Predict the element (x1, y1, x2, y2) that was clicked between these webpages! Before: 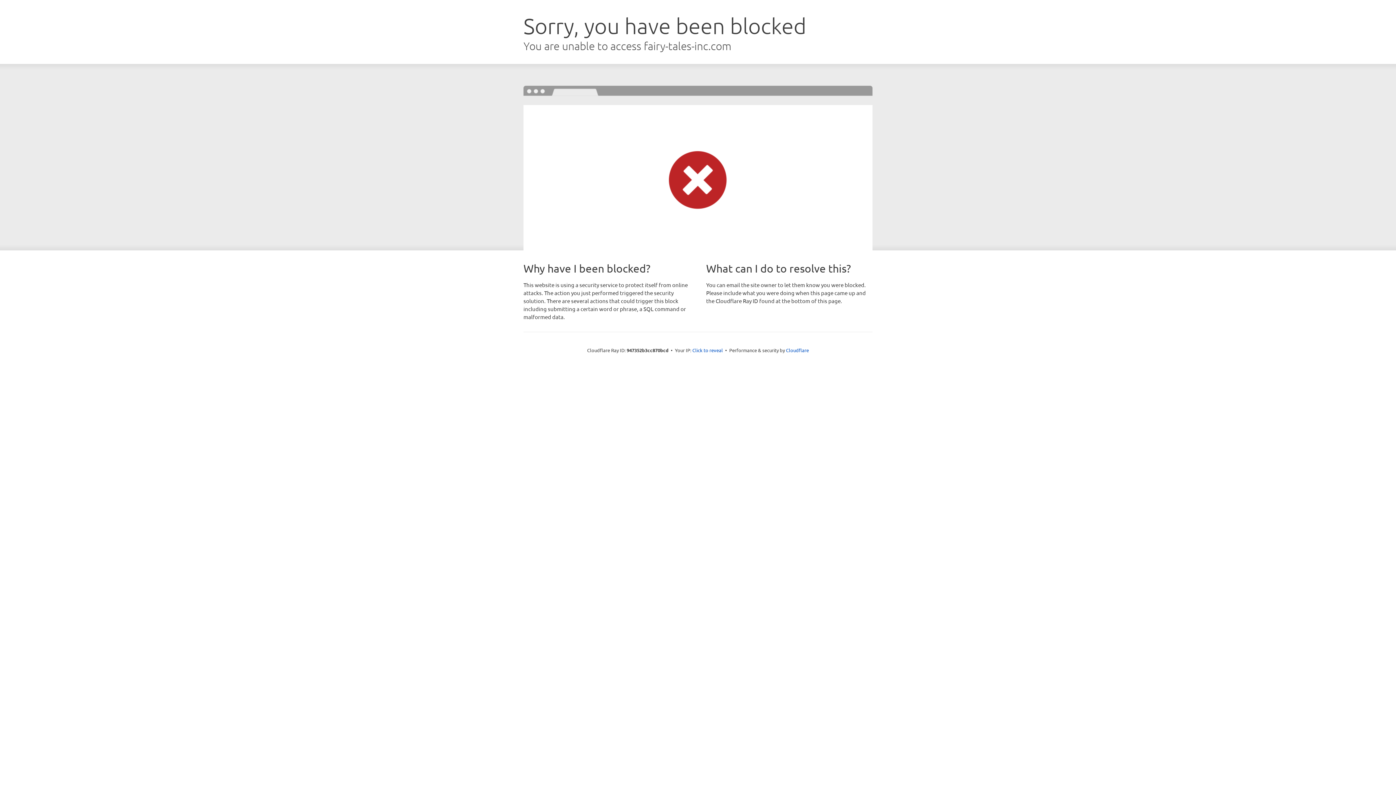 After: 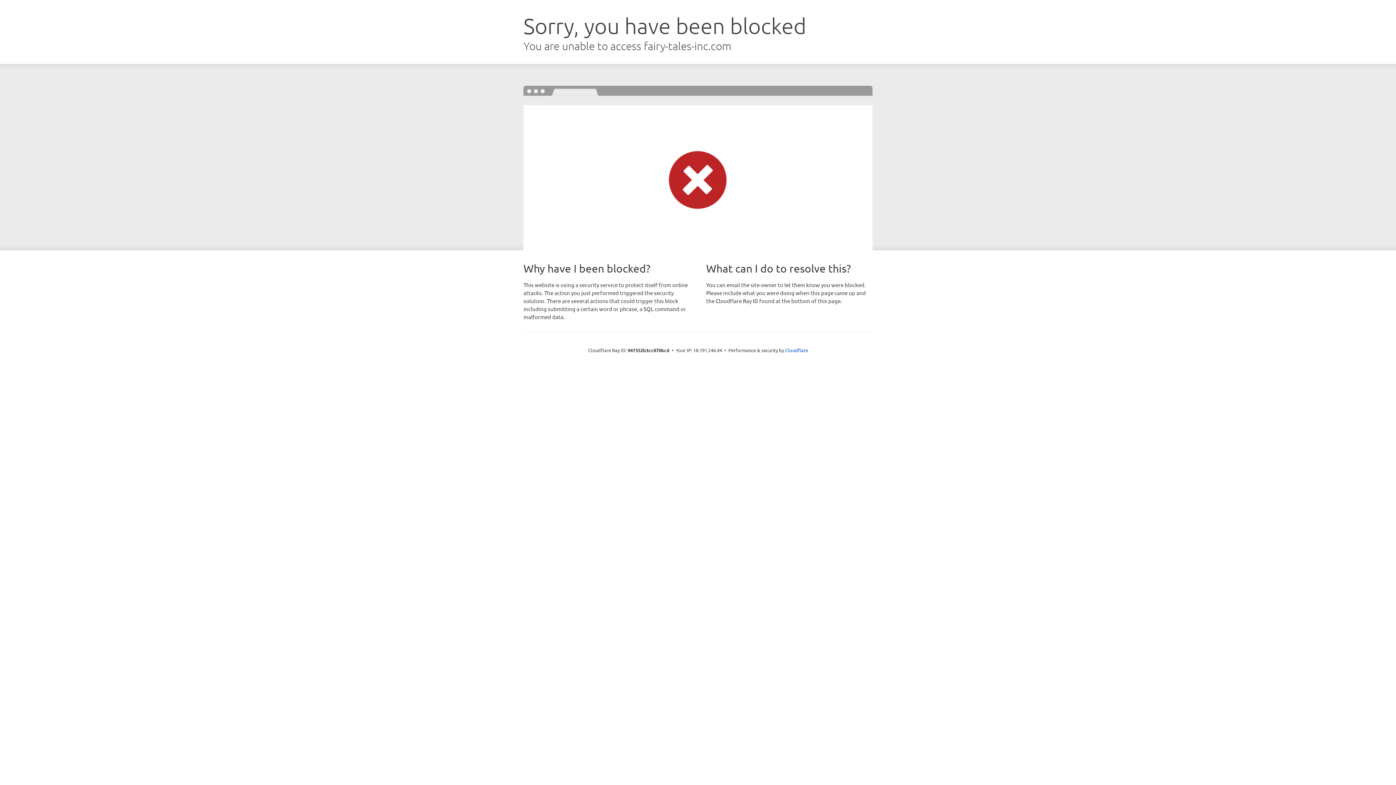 Action: label: Click to reveal bbox: (692, 346, 723, 353)